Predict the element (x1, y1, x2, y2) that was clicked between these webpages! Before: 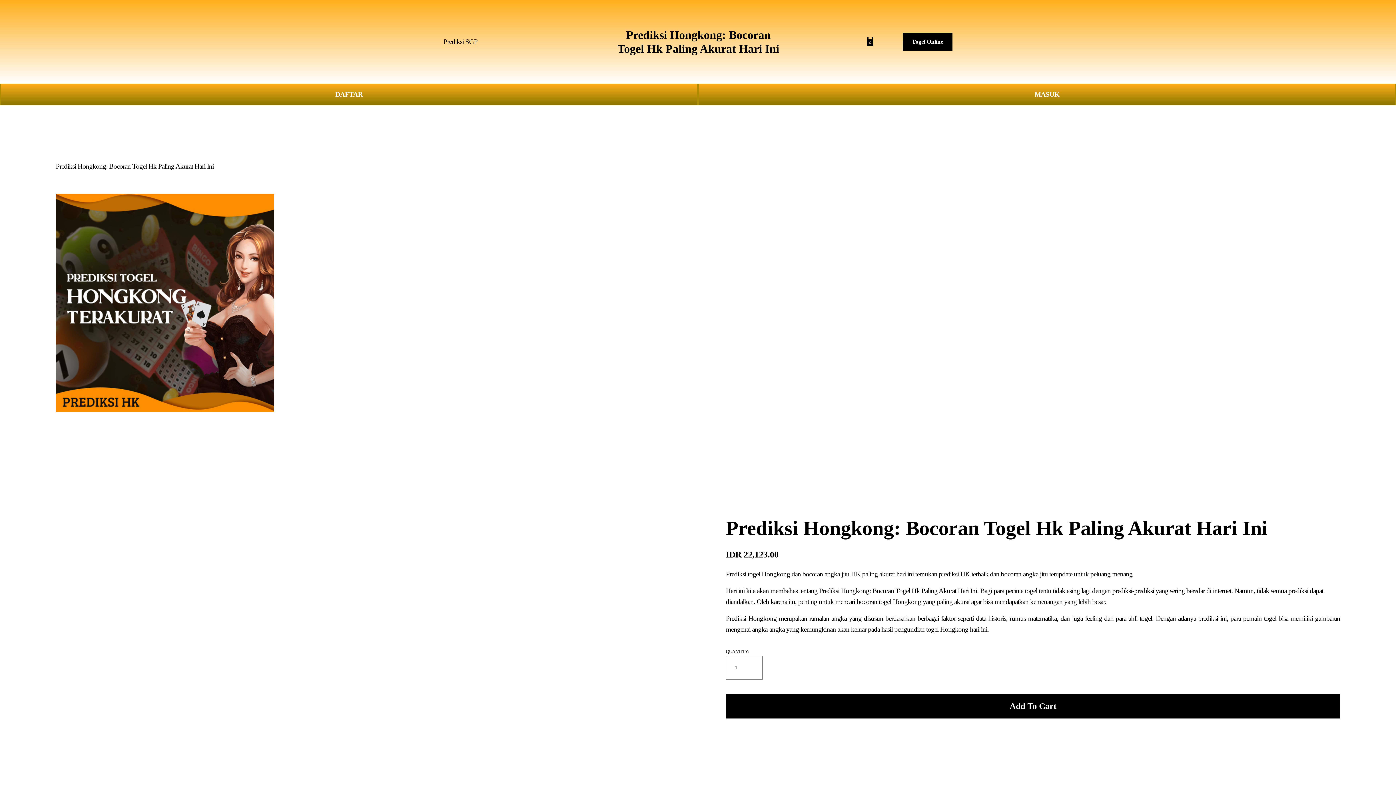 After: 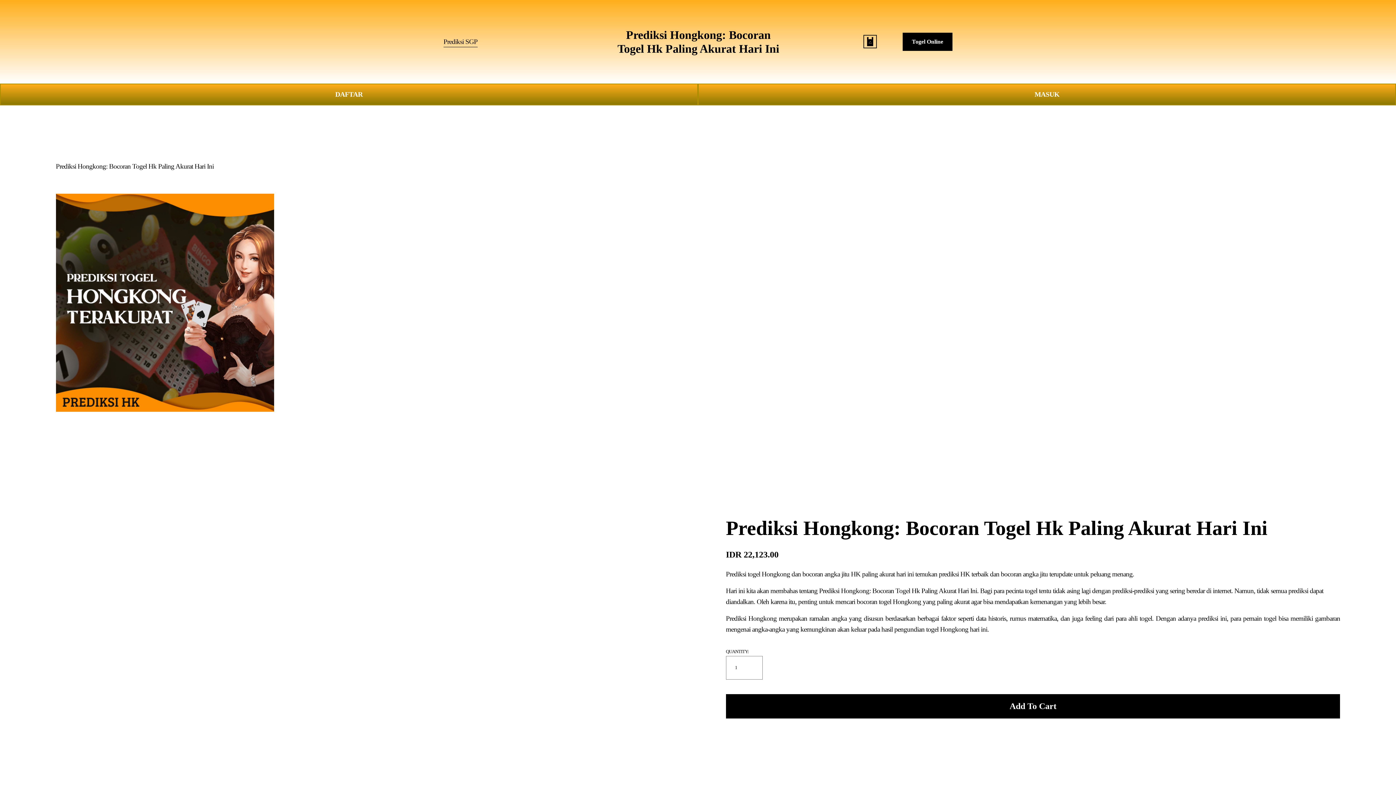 Action: bbox: (865, 37, 874, 46)